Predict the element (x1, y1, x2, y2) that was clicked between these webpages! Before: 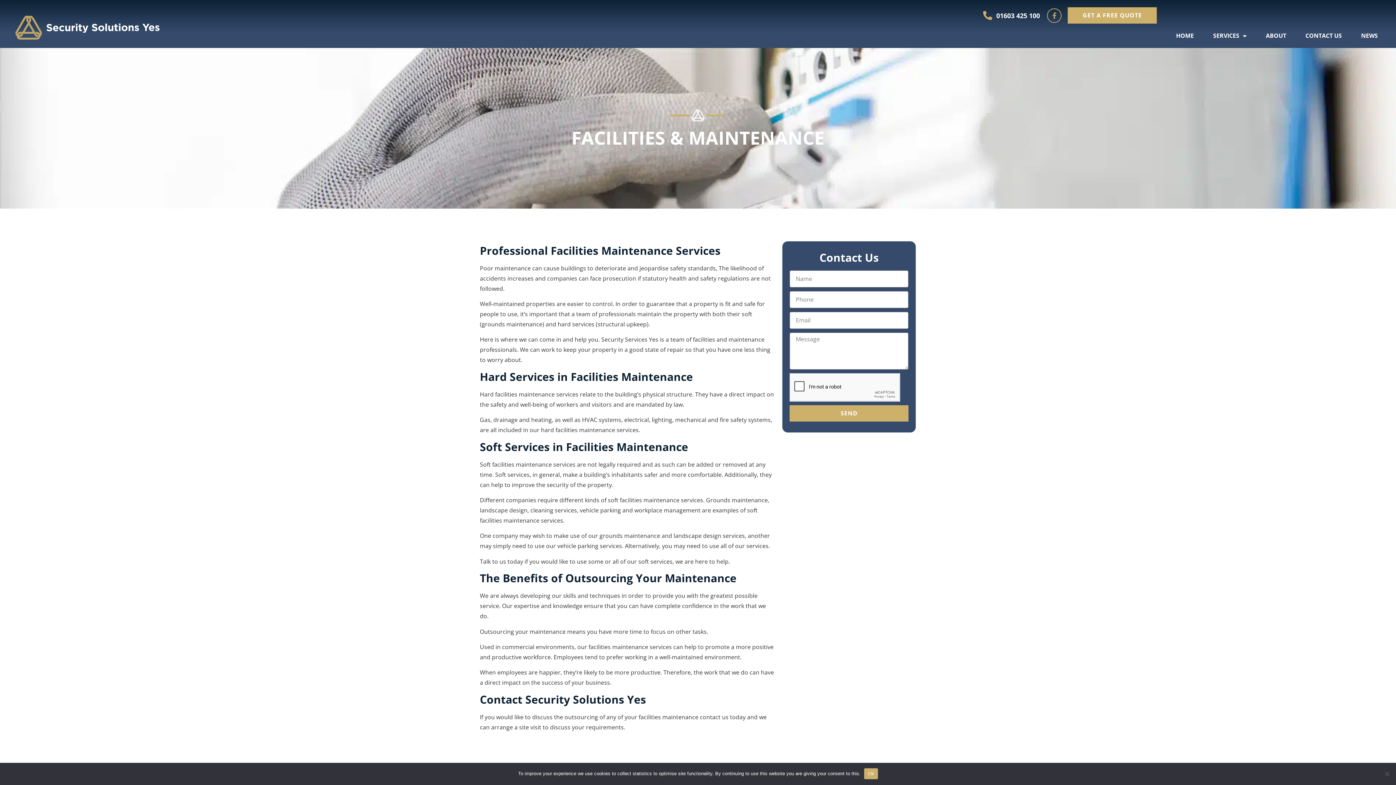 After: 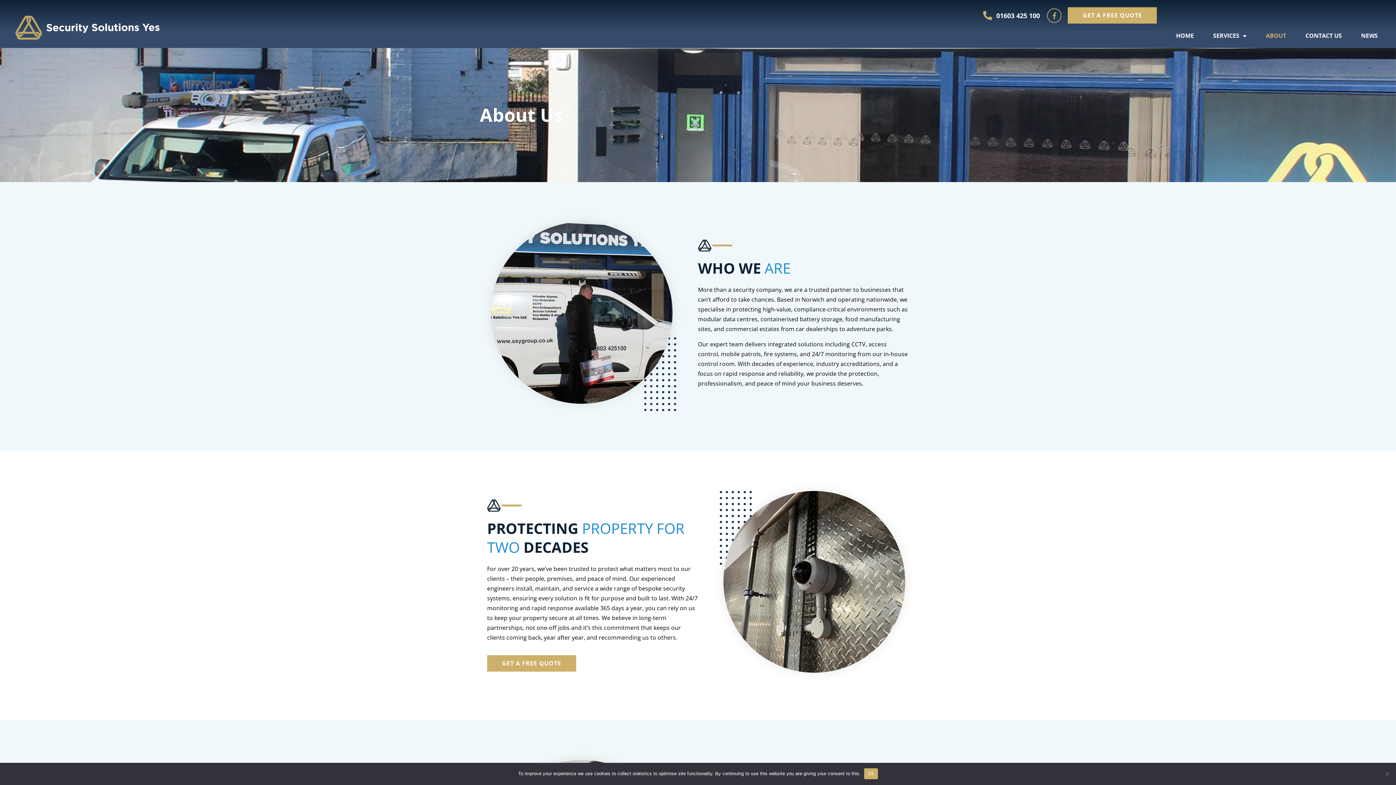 Action: label: ABOUT bbox: (1258, 23, 1293, 48)